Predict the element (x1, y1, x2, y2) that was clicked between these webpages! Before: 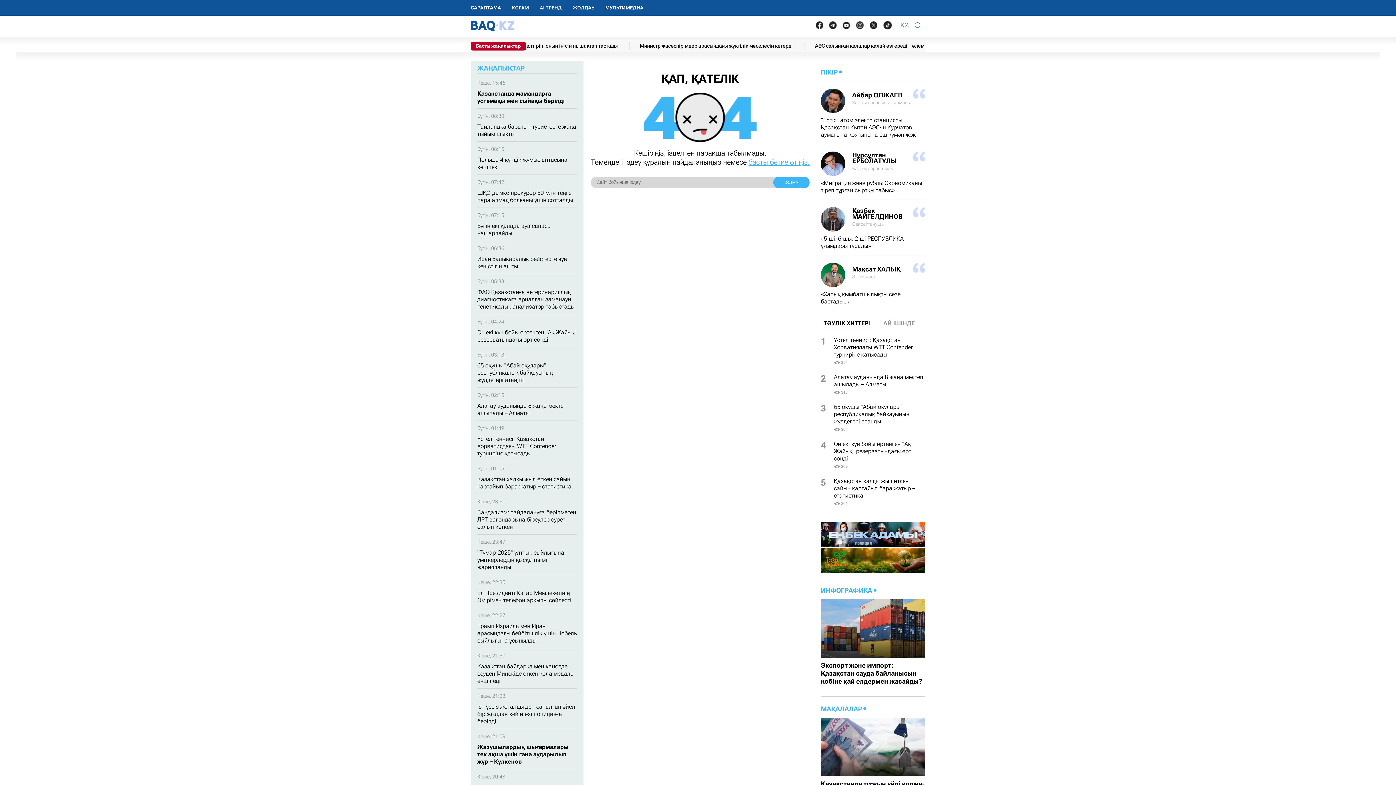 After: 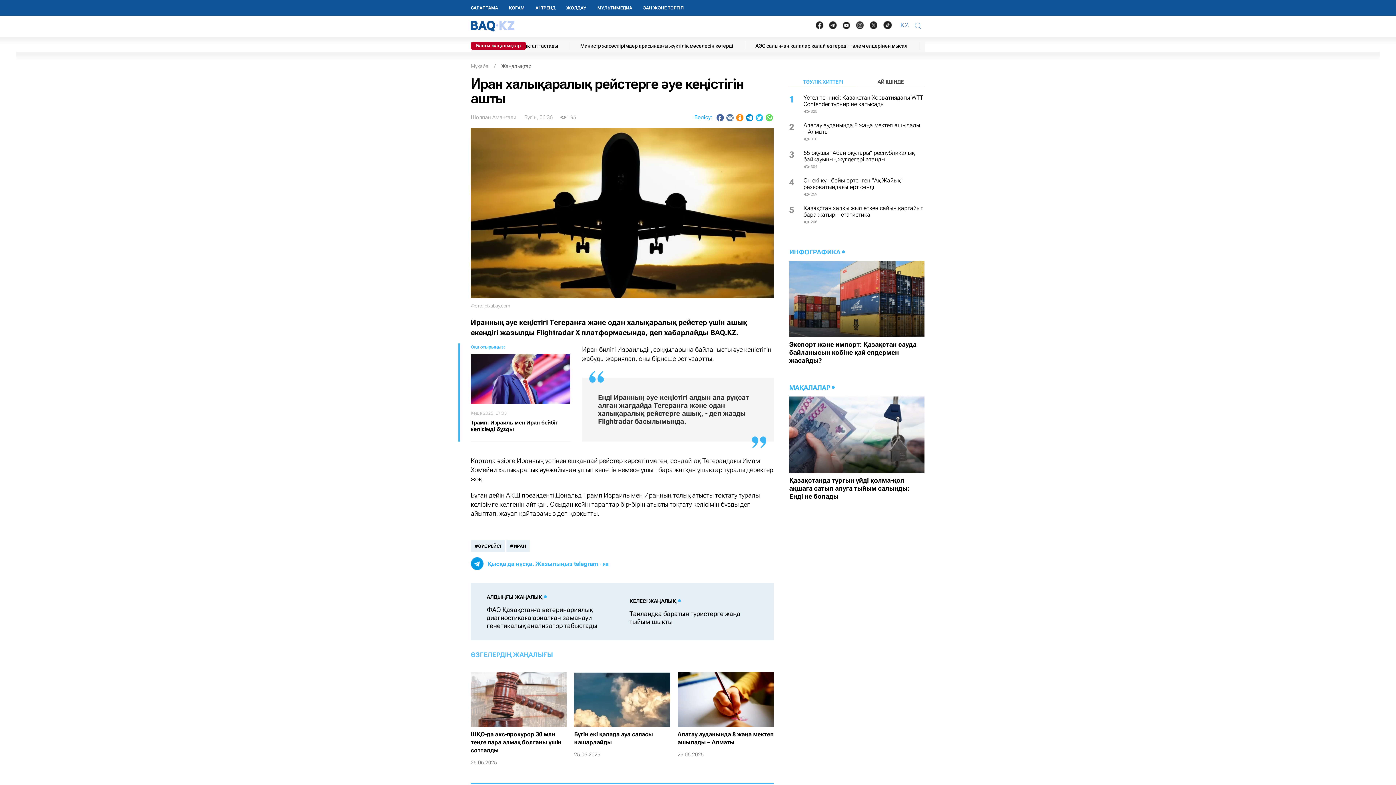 Action: bbox: (477, 241, 577, 274) label: Бүгiн, 06:36
Иран халықаралық рейстерге әуе кеңістігін ашты